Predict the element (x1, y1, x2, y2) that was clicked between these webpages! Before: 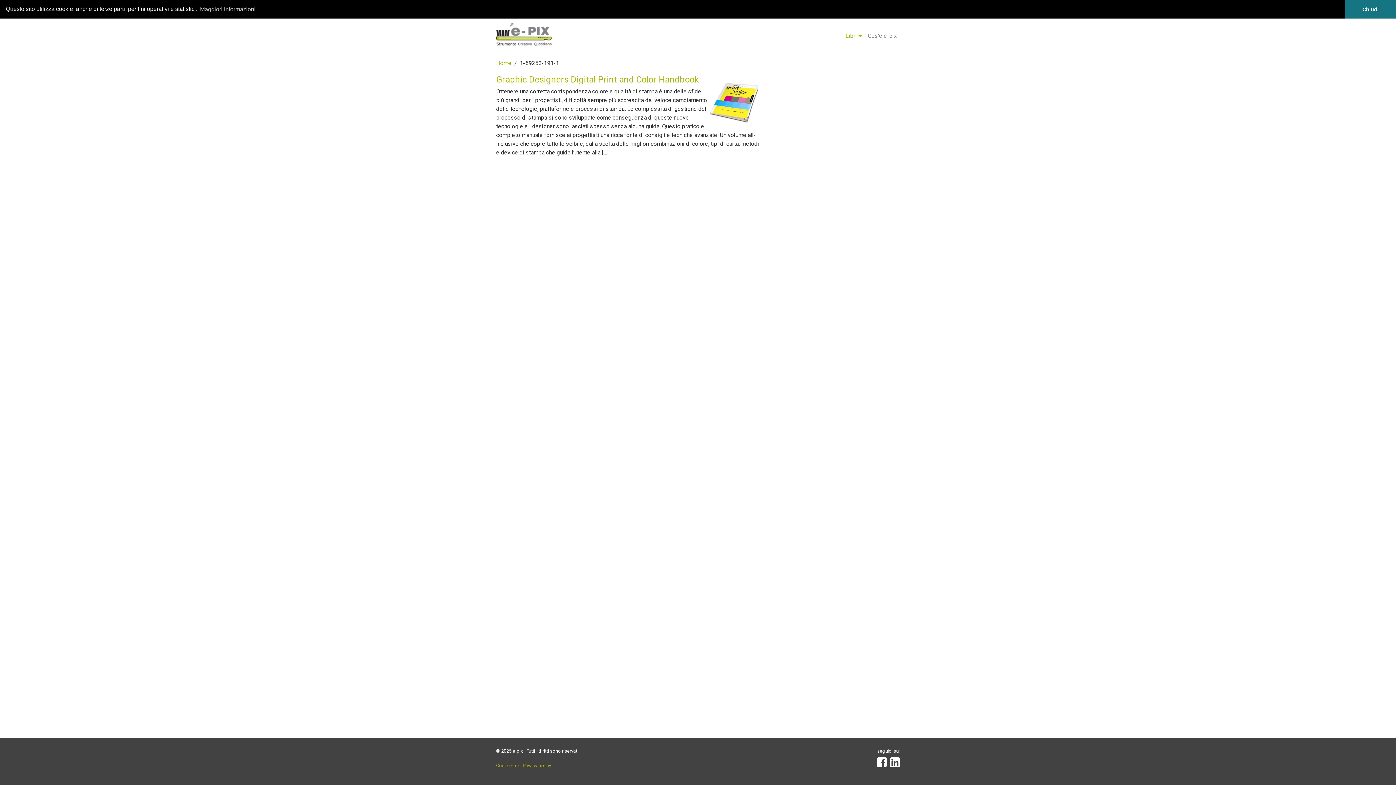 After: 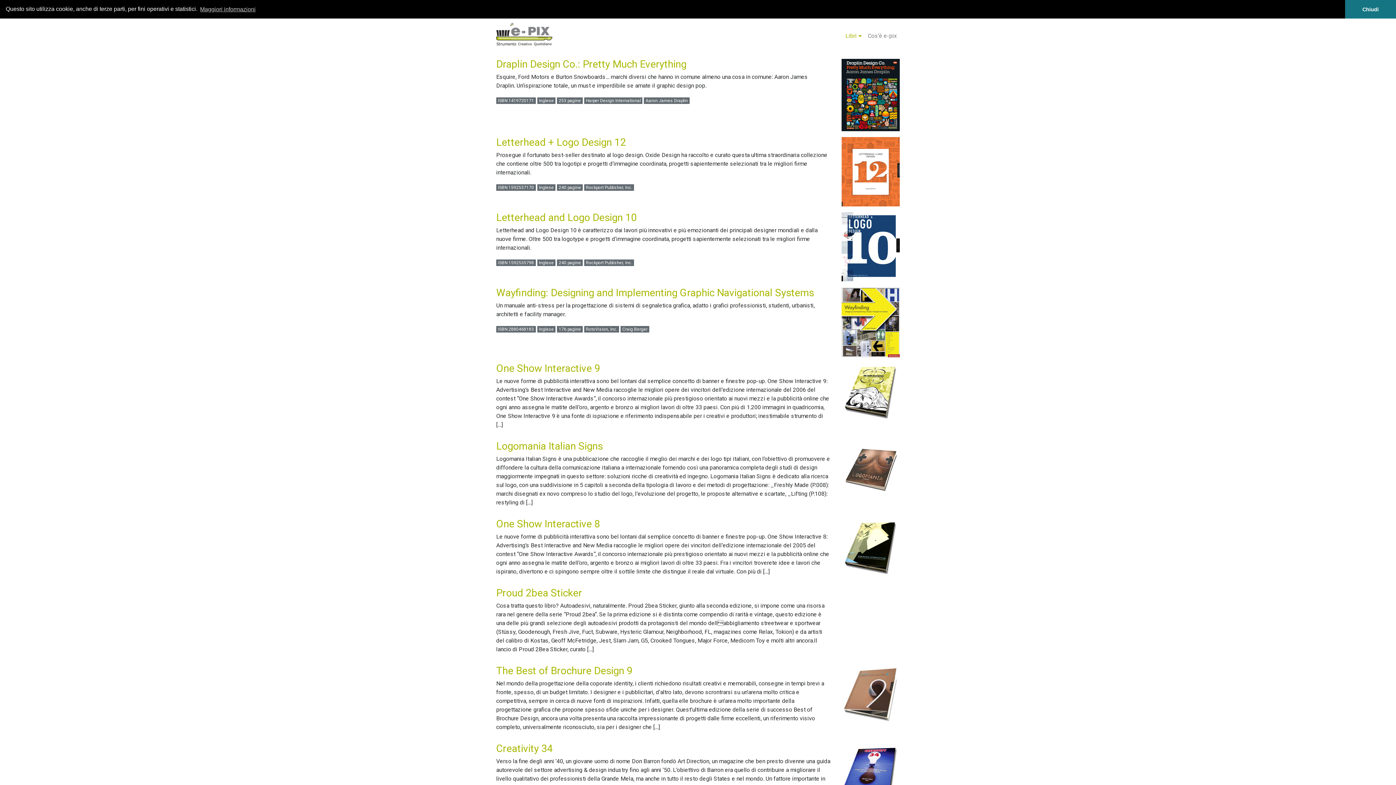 Action: bbox: (496, 21, 552, 50)